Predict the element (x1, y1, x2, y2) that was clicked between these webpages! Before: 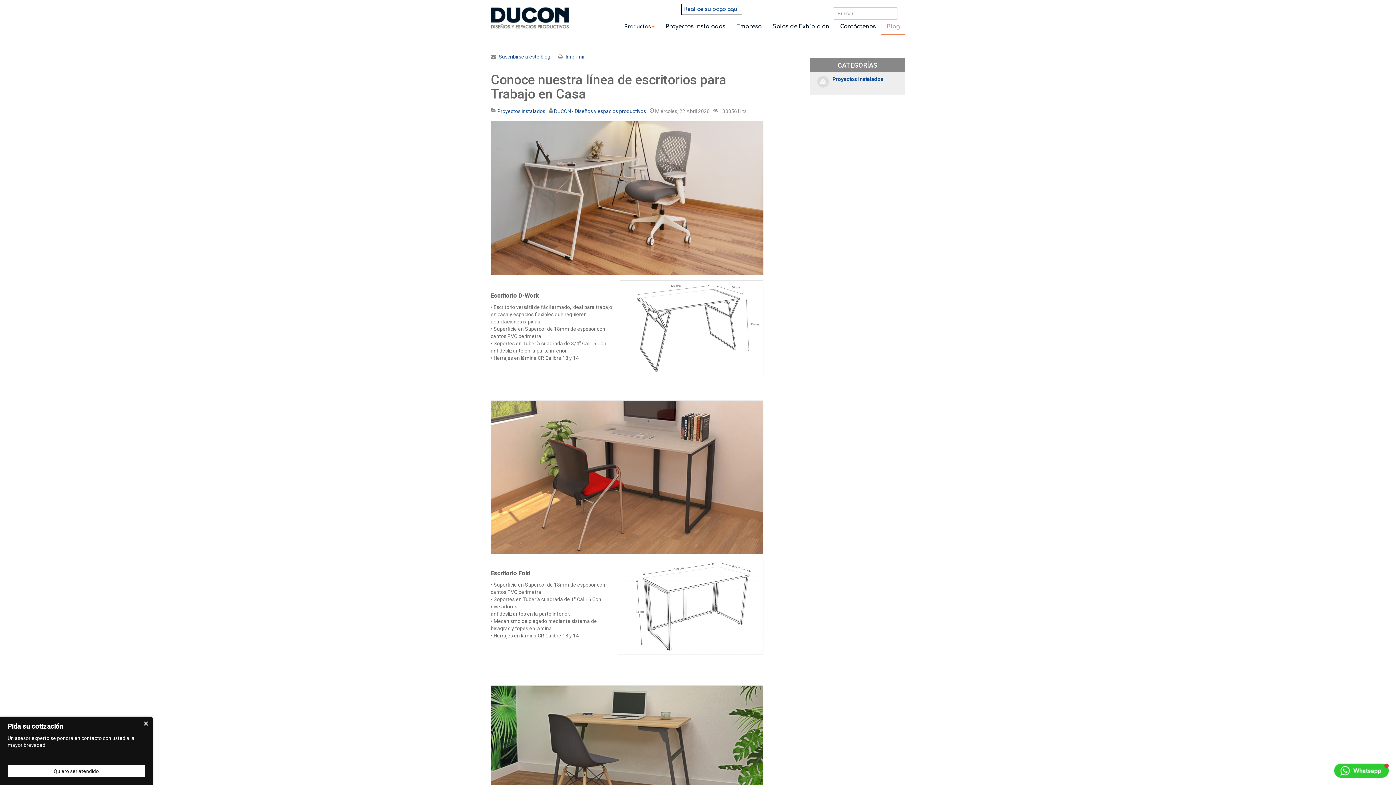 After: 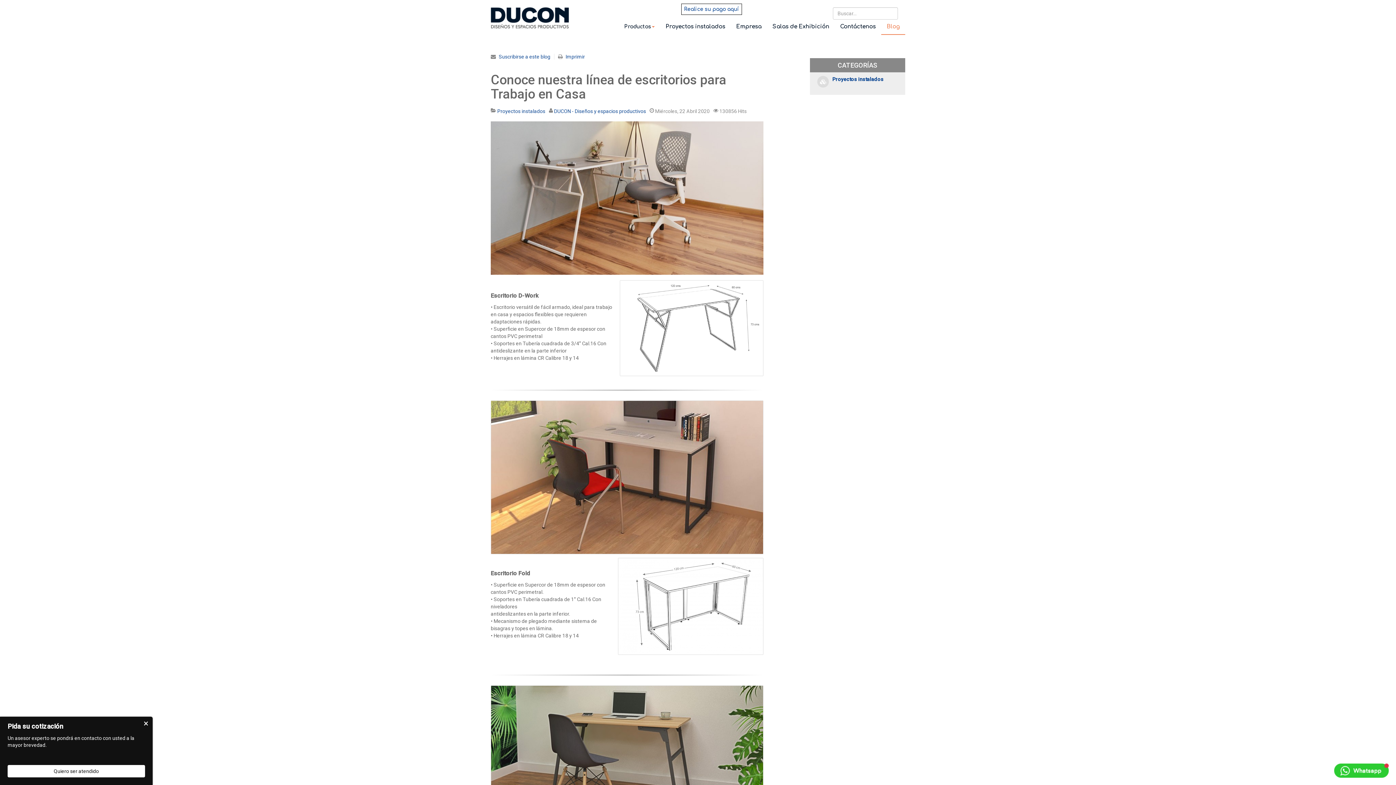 Action: bbox: (490, 400, 763, 554) label:  